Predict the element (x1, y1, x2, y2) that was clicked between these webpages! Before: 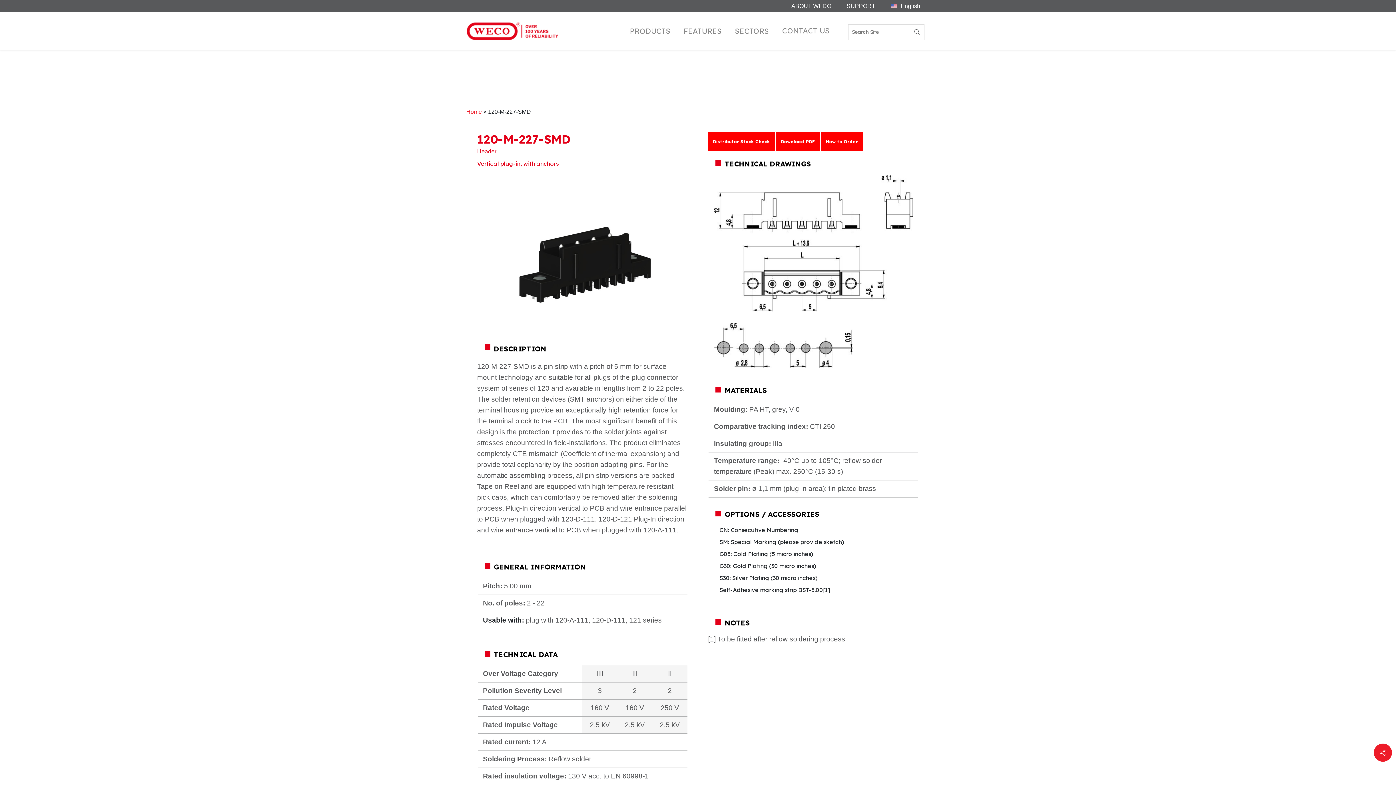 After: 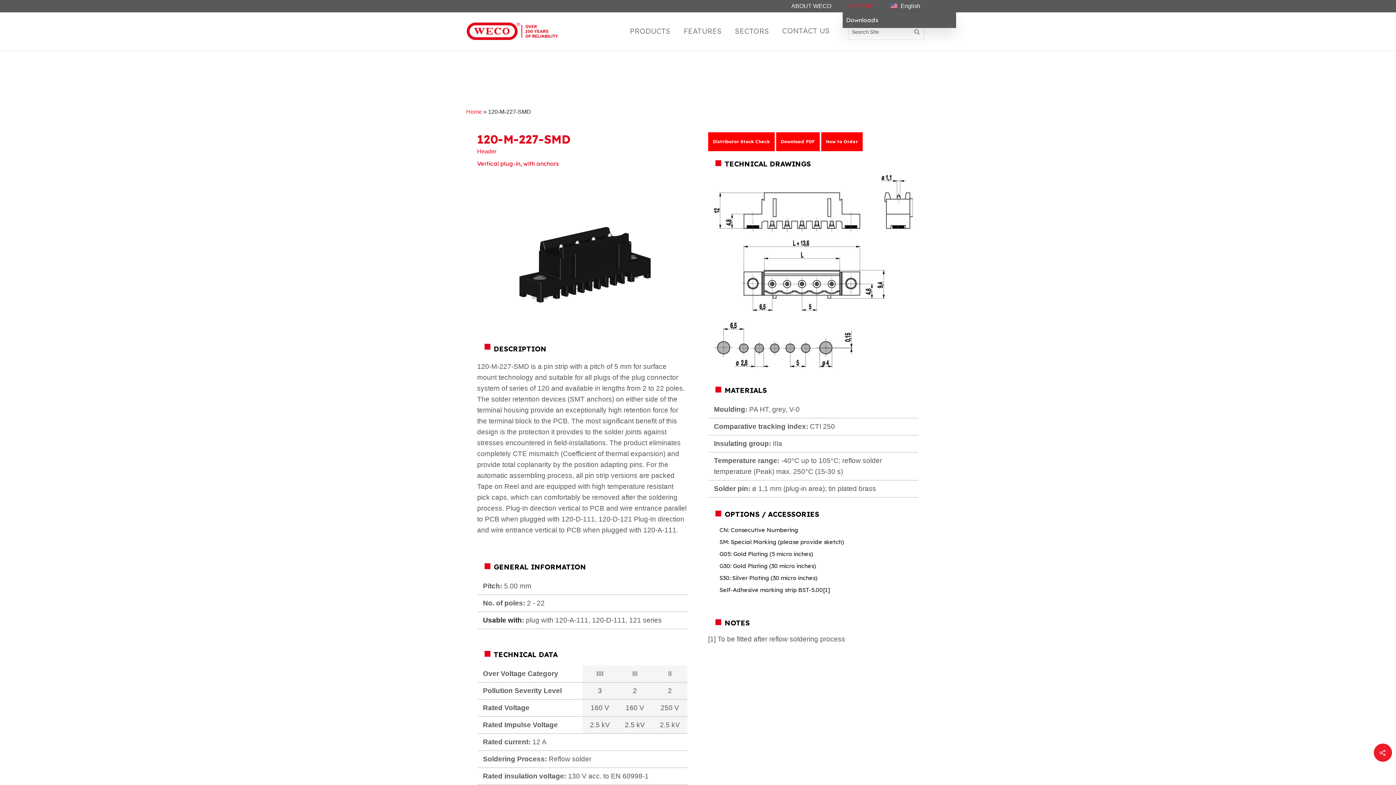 Action: label: SUPPORT bbox: (843, 0, 879, 12)